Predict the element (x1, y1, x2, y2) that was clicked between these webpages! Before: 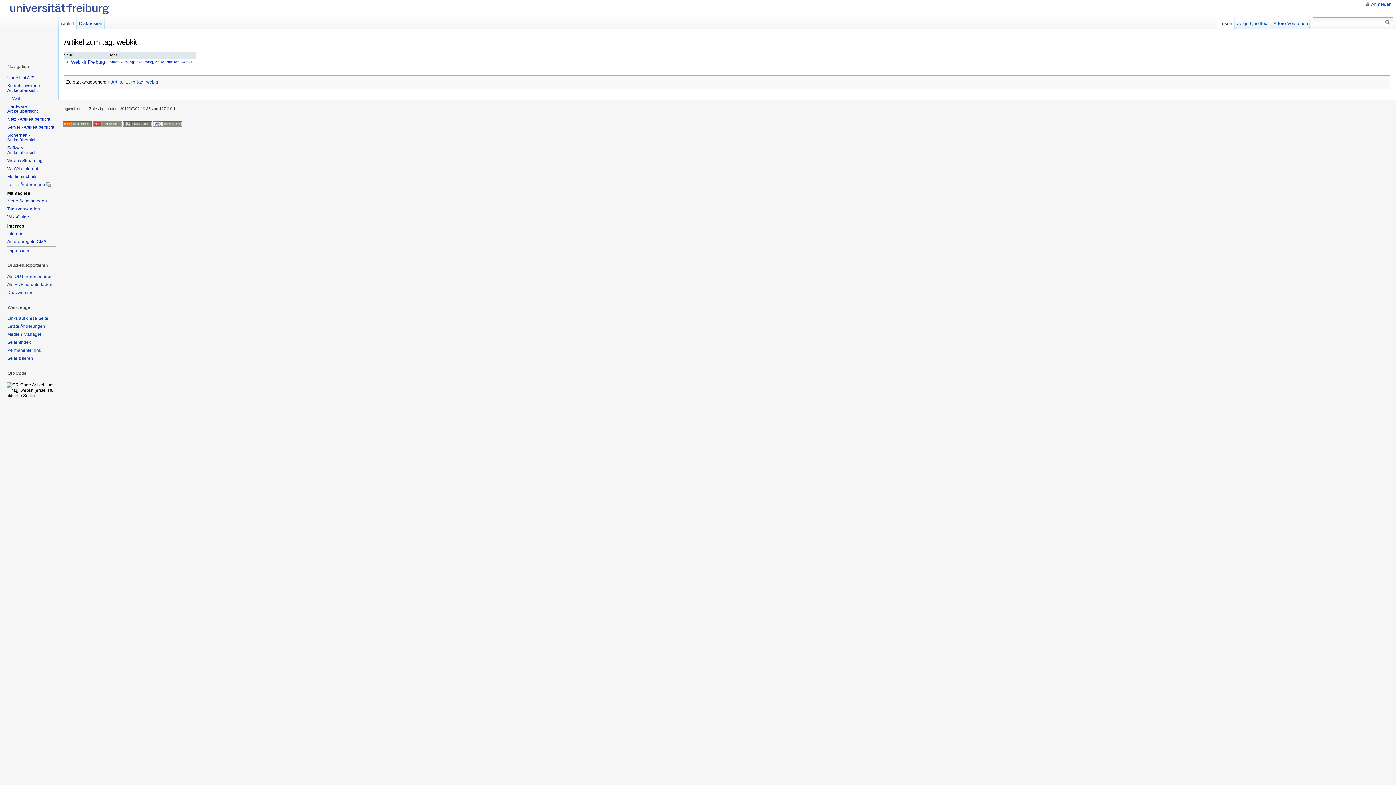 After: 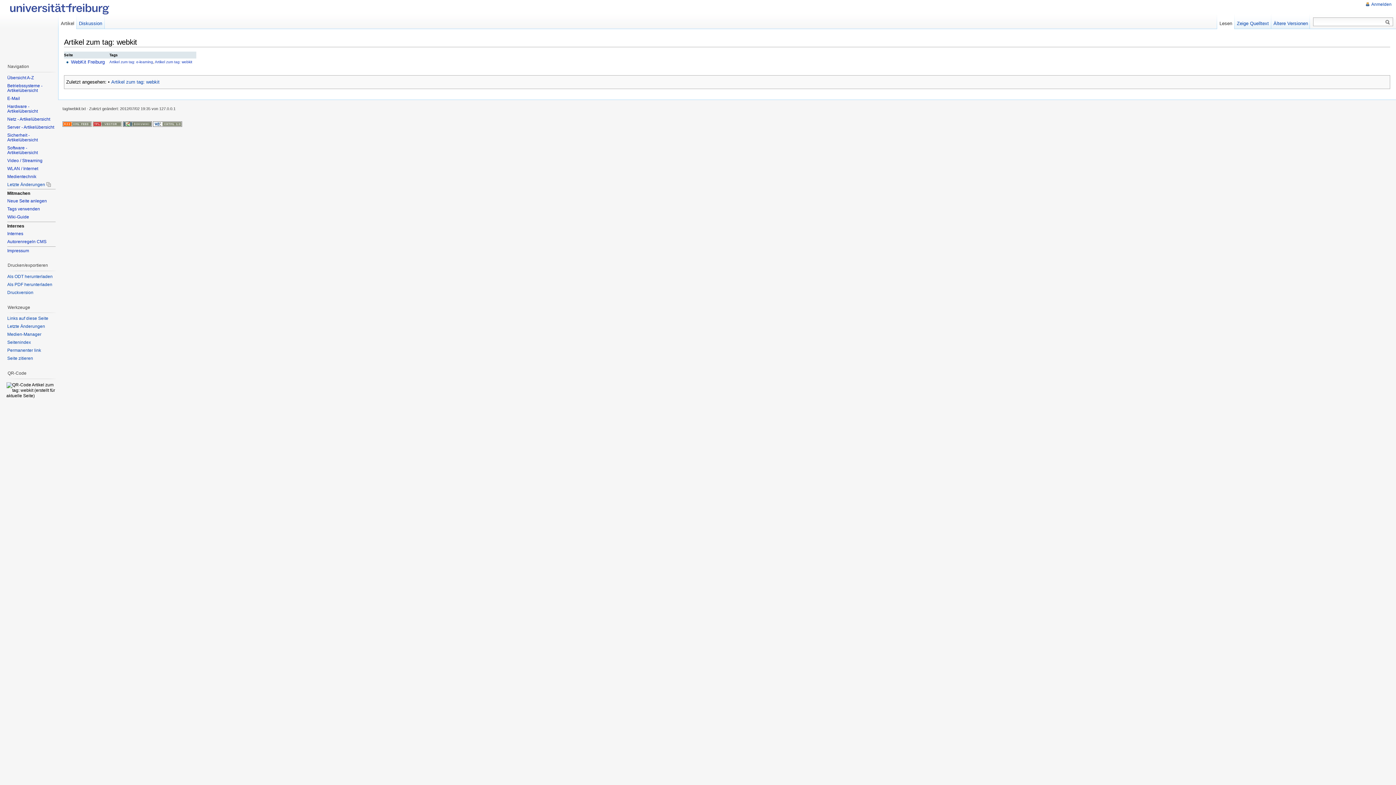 Action: bbox: (111, 79, 159, 84) label: Artikel zum tag: webkit